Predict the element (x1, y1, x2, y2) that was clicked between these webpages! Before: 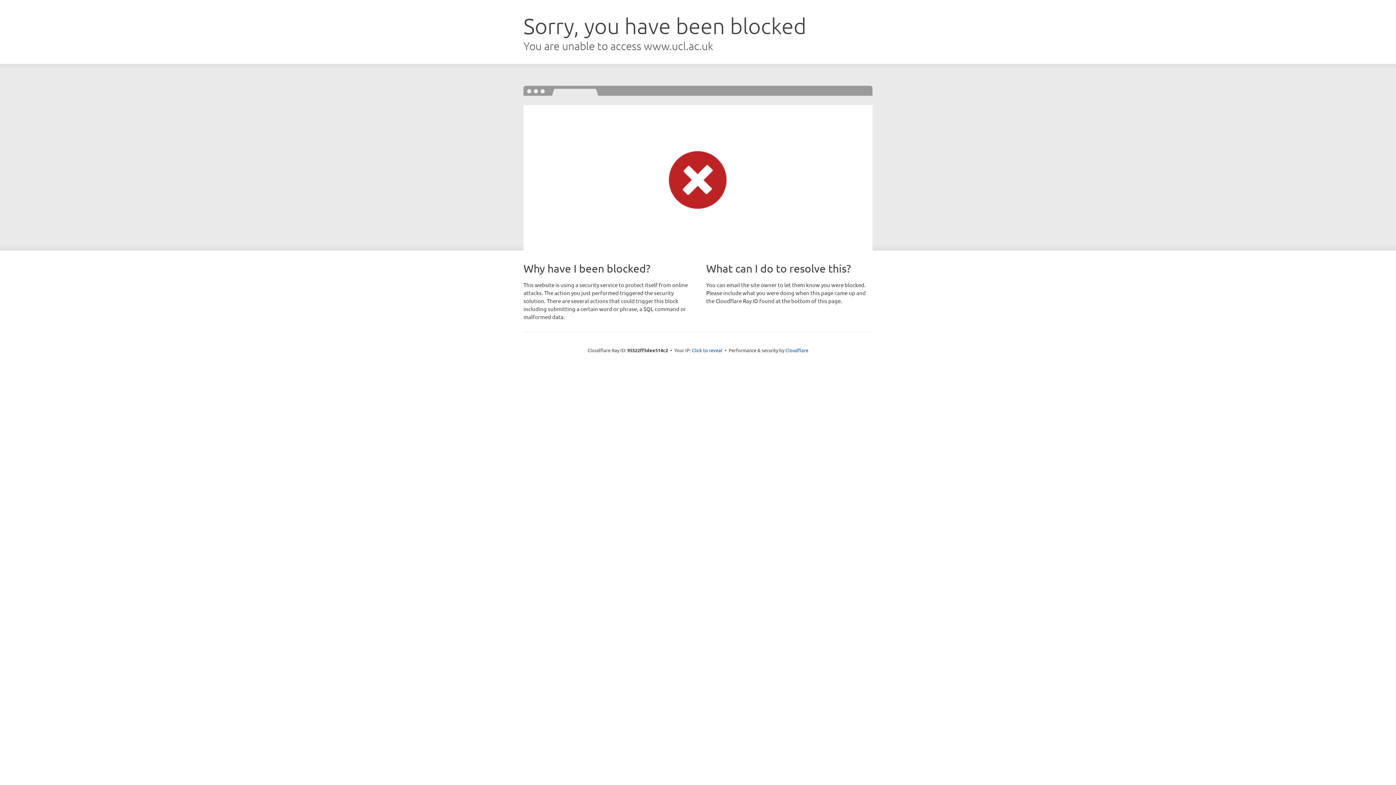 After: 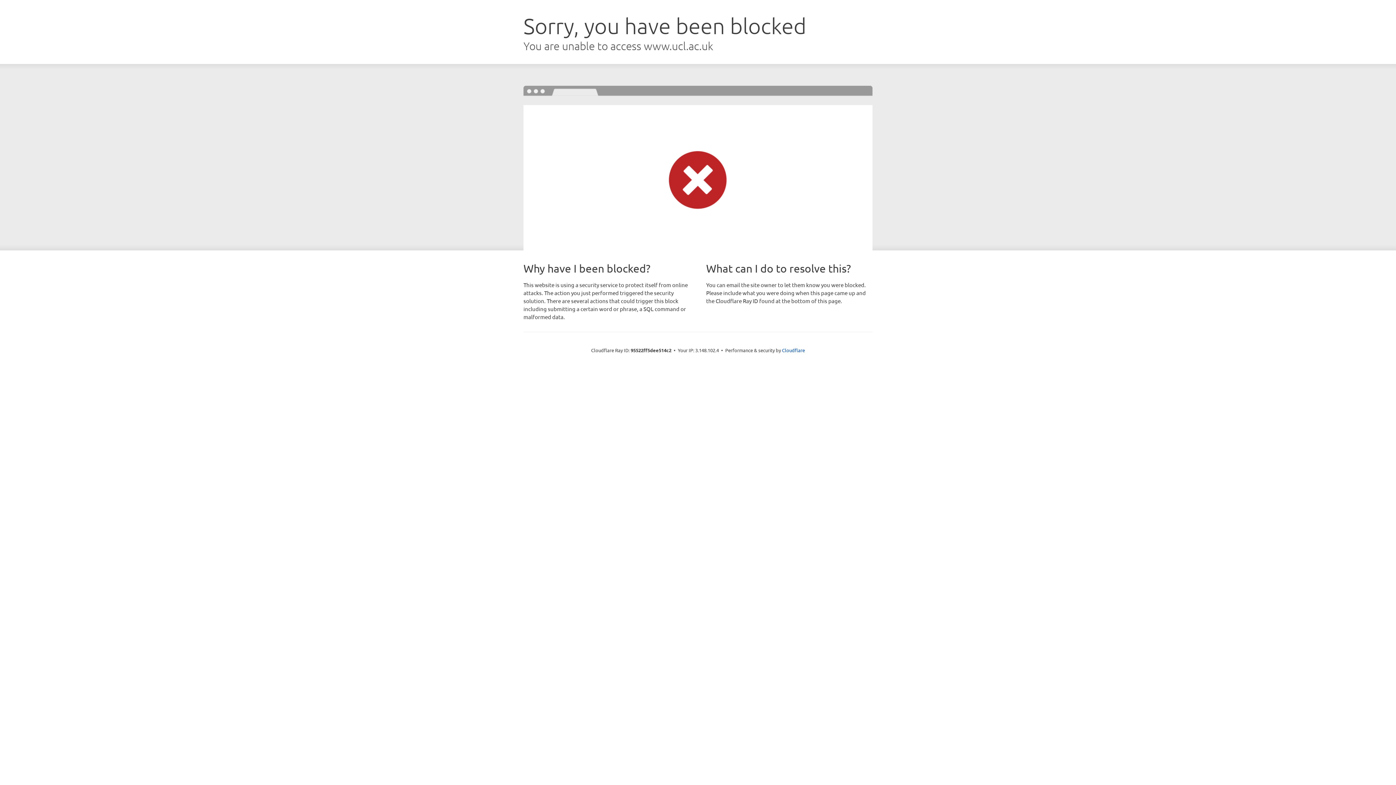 Action: bbox: (692, 346, 722, 353) label: Click to reveal